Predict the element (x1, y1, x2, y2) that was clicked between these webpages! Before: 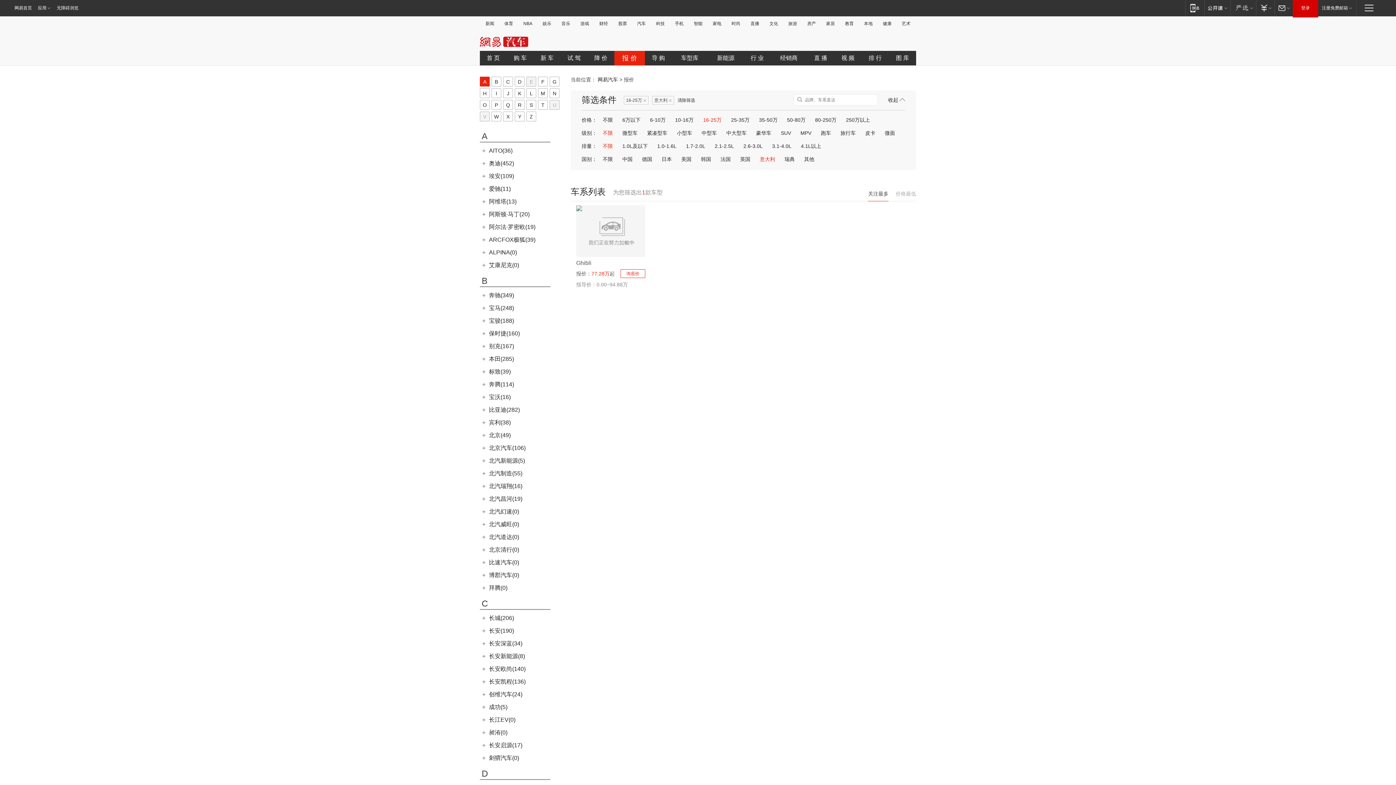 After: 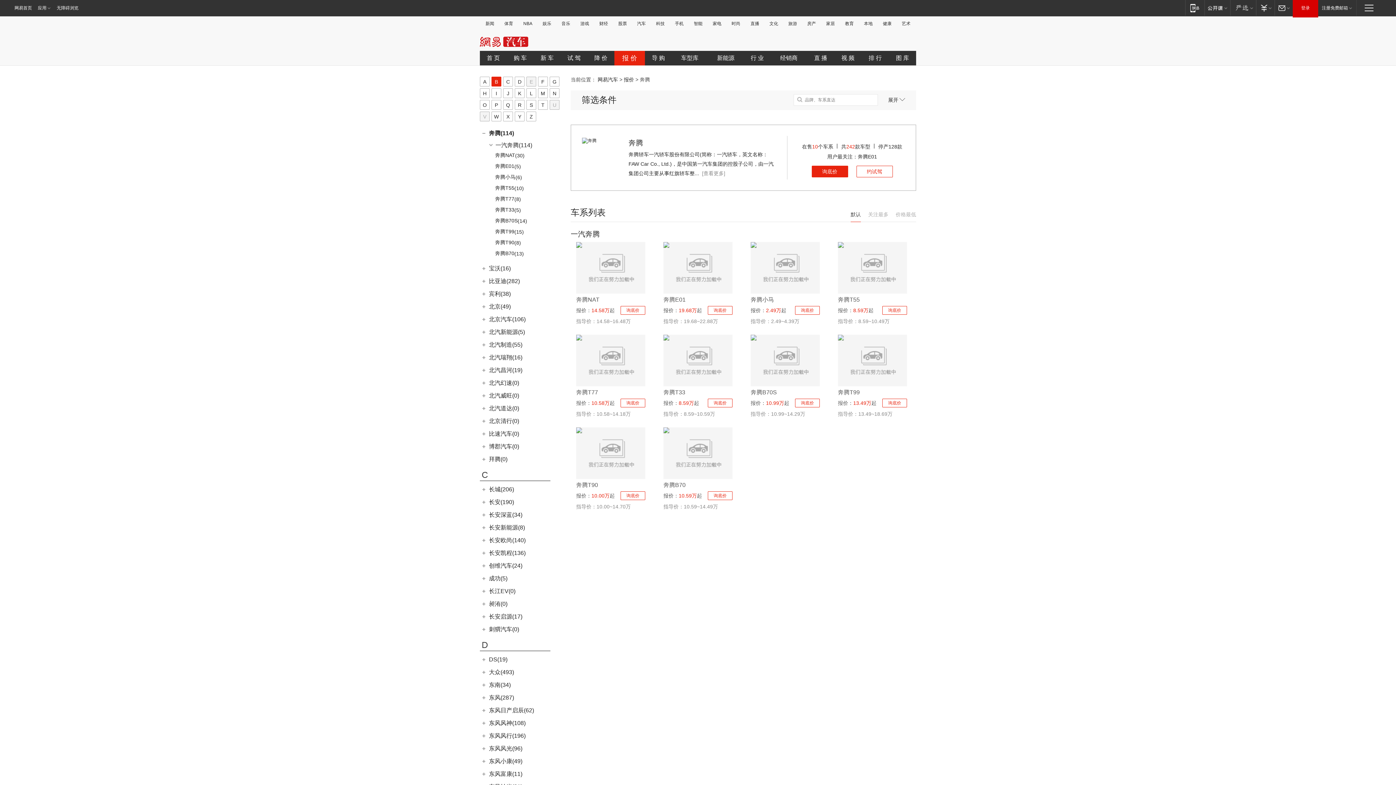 Action: bbox: (489, 381, 514, 387) label: 奔腾(114)